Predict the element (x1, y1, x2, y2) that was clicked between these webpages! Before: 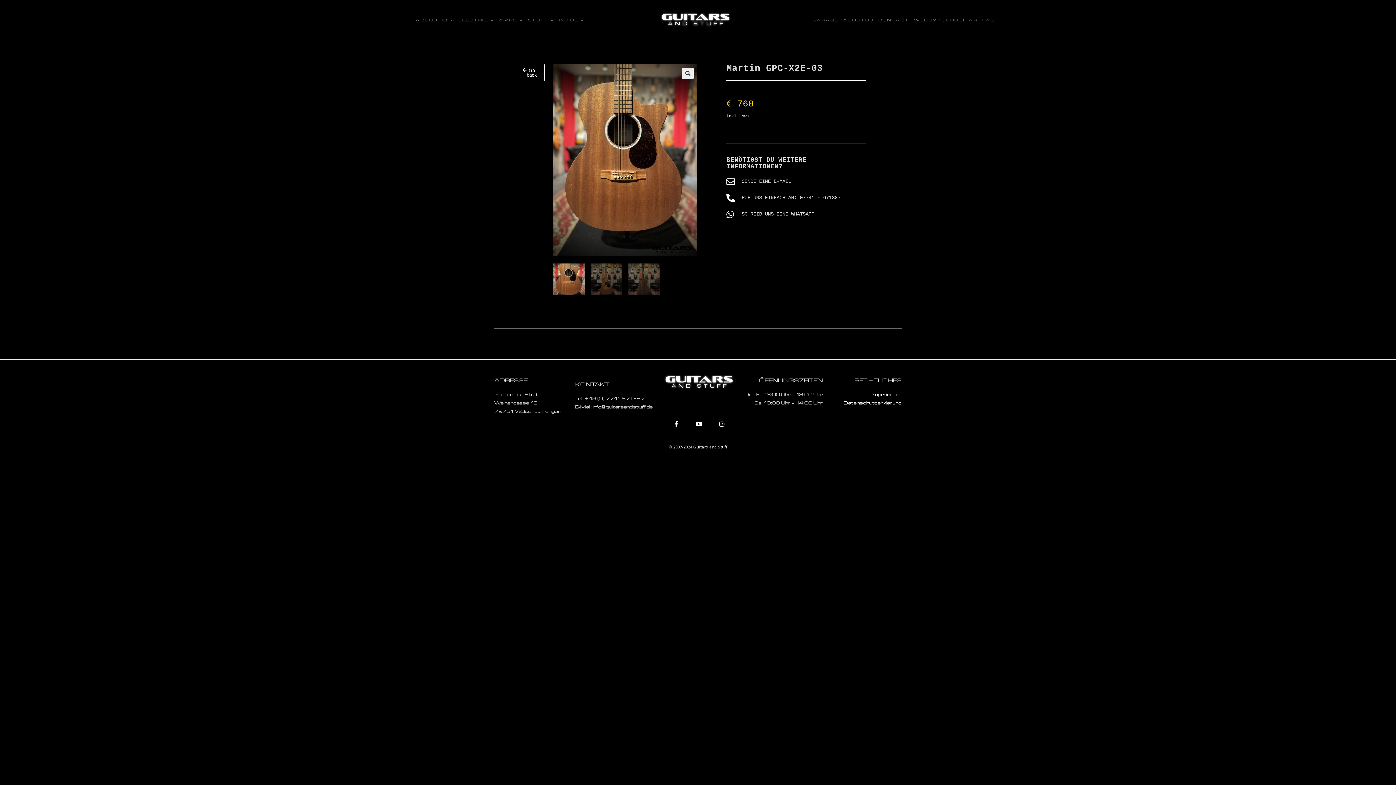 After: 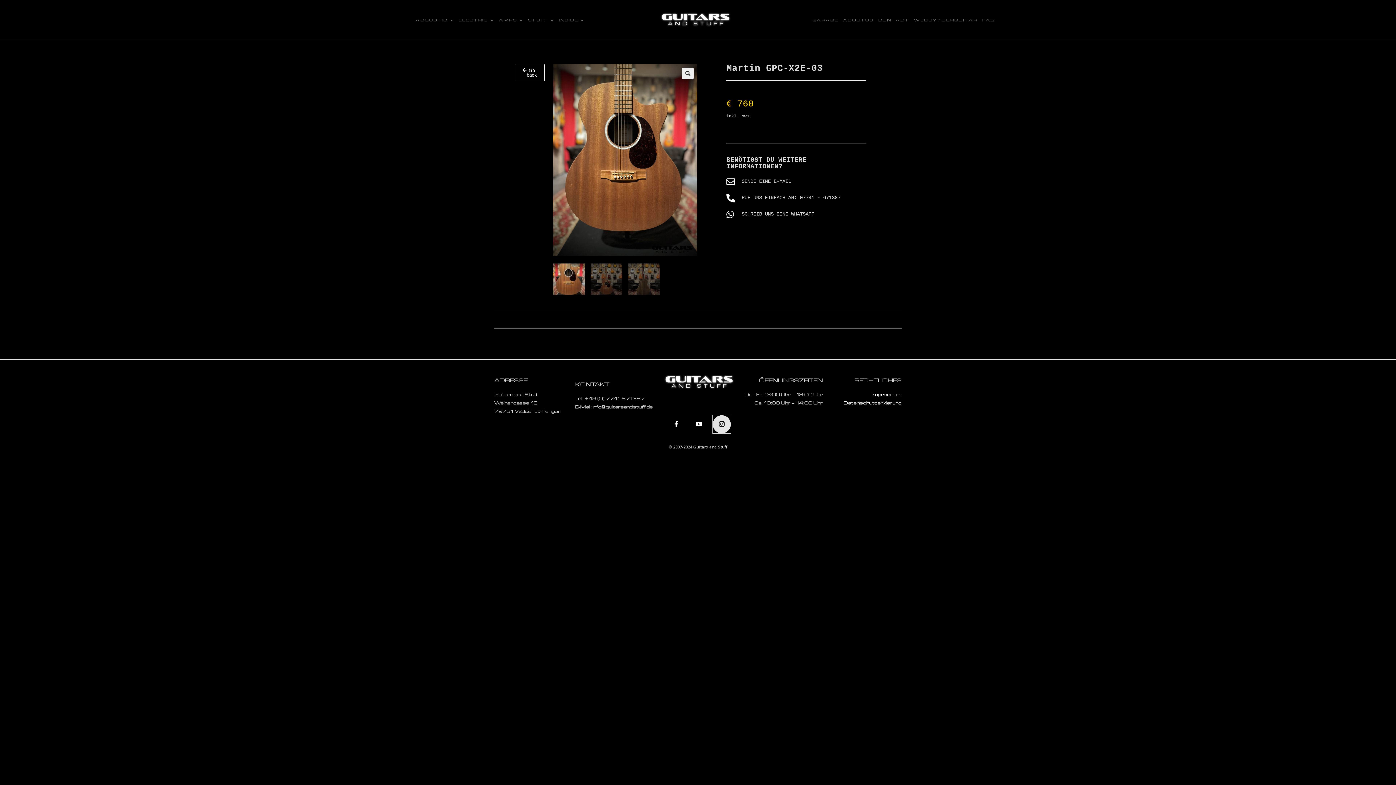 Action: bbox: (713, 416, 730, 432) label: Instagram